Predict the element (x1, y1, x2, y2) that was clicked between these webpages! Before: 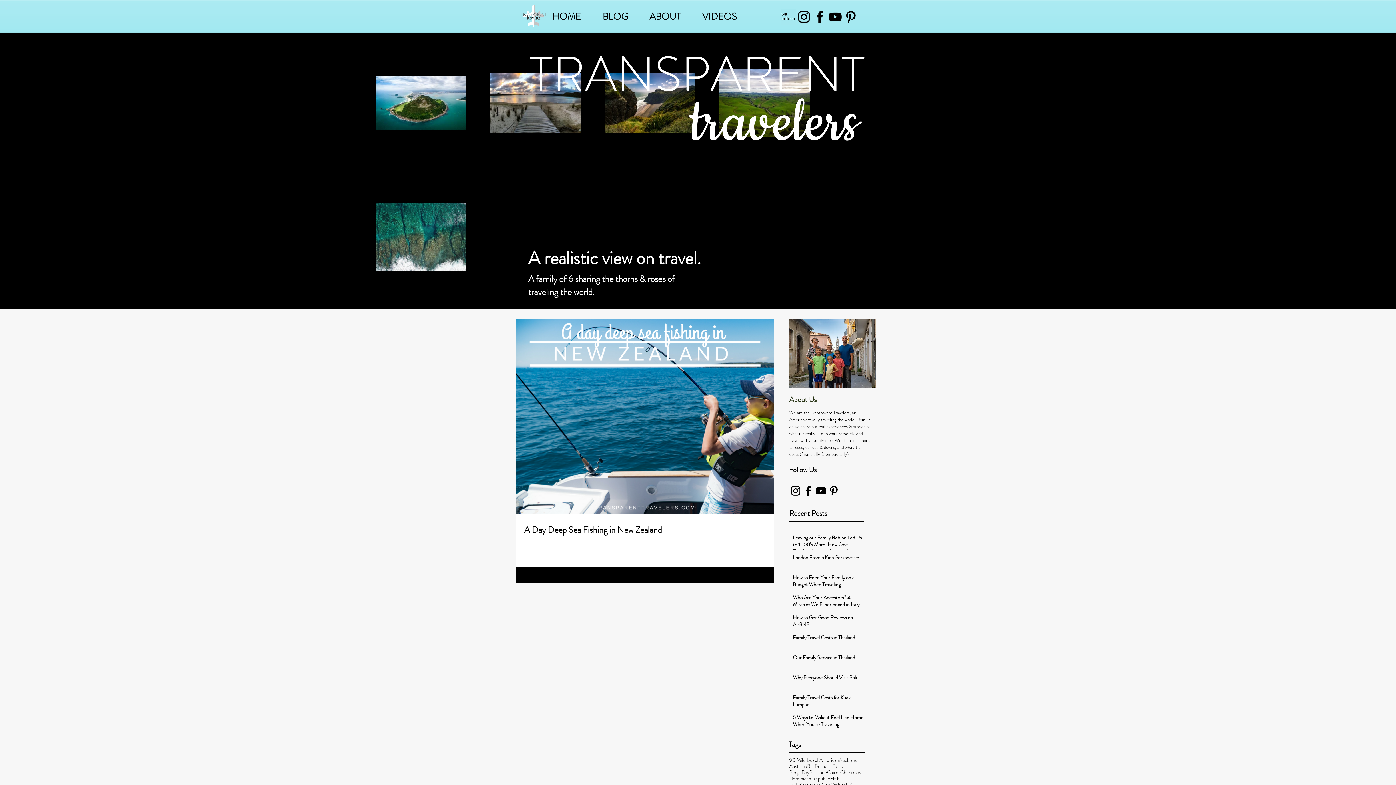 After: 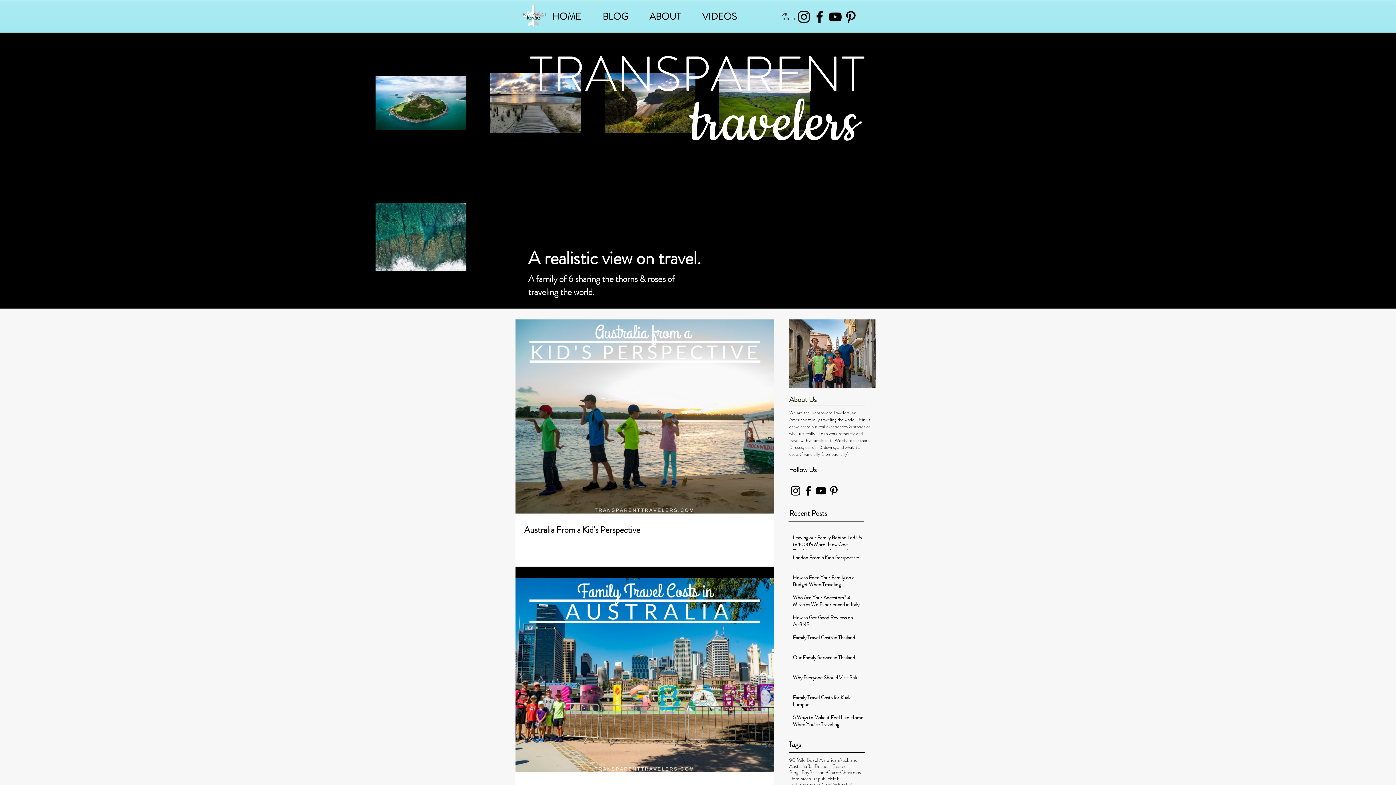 Action: bbox: (789, 763, 807, 769) label: Australia